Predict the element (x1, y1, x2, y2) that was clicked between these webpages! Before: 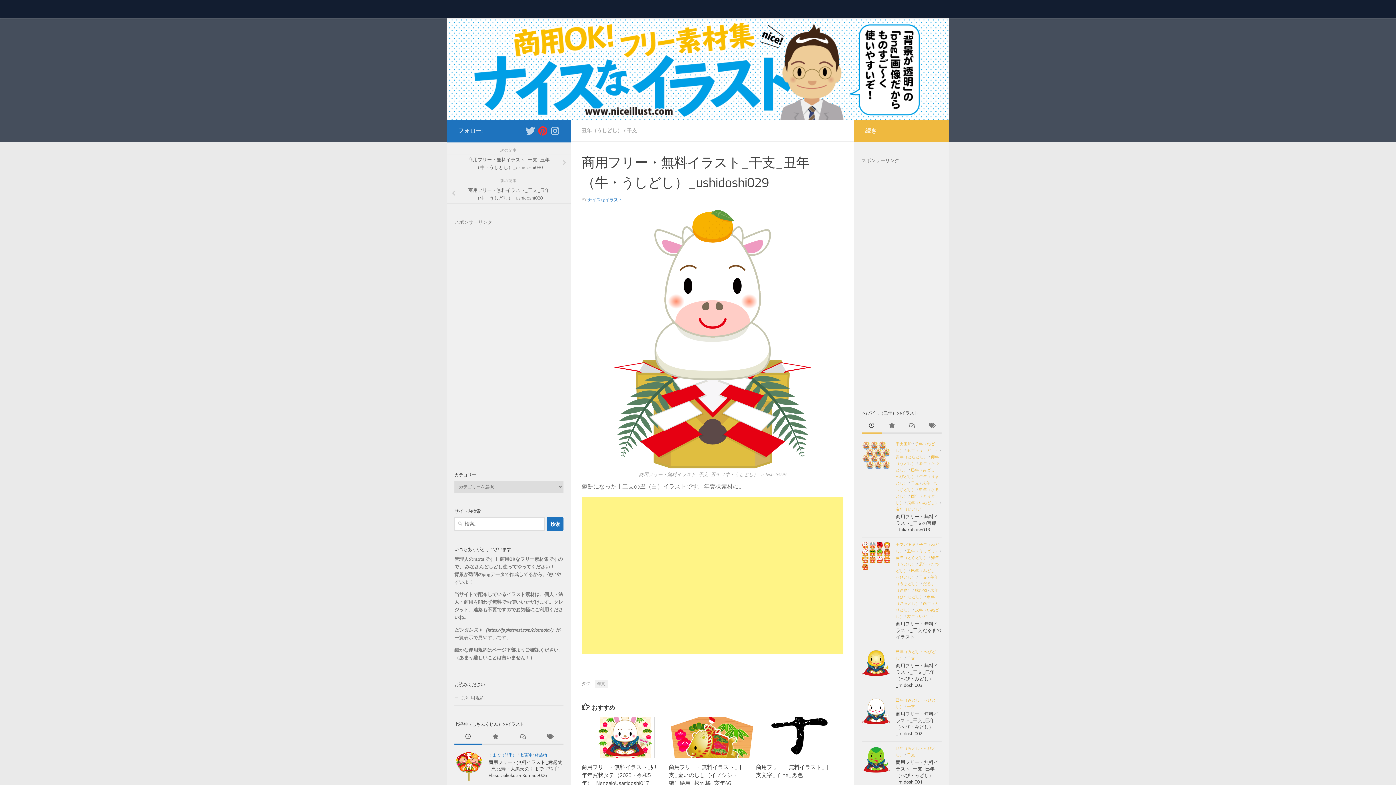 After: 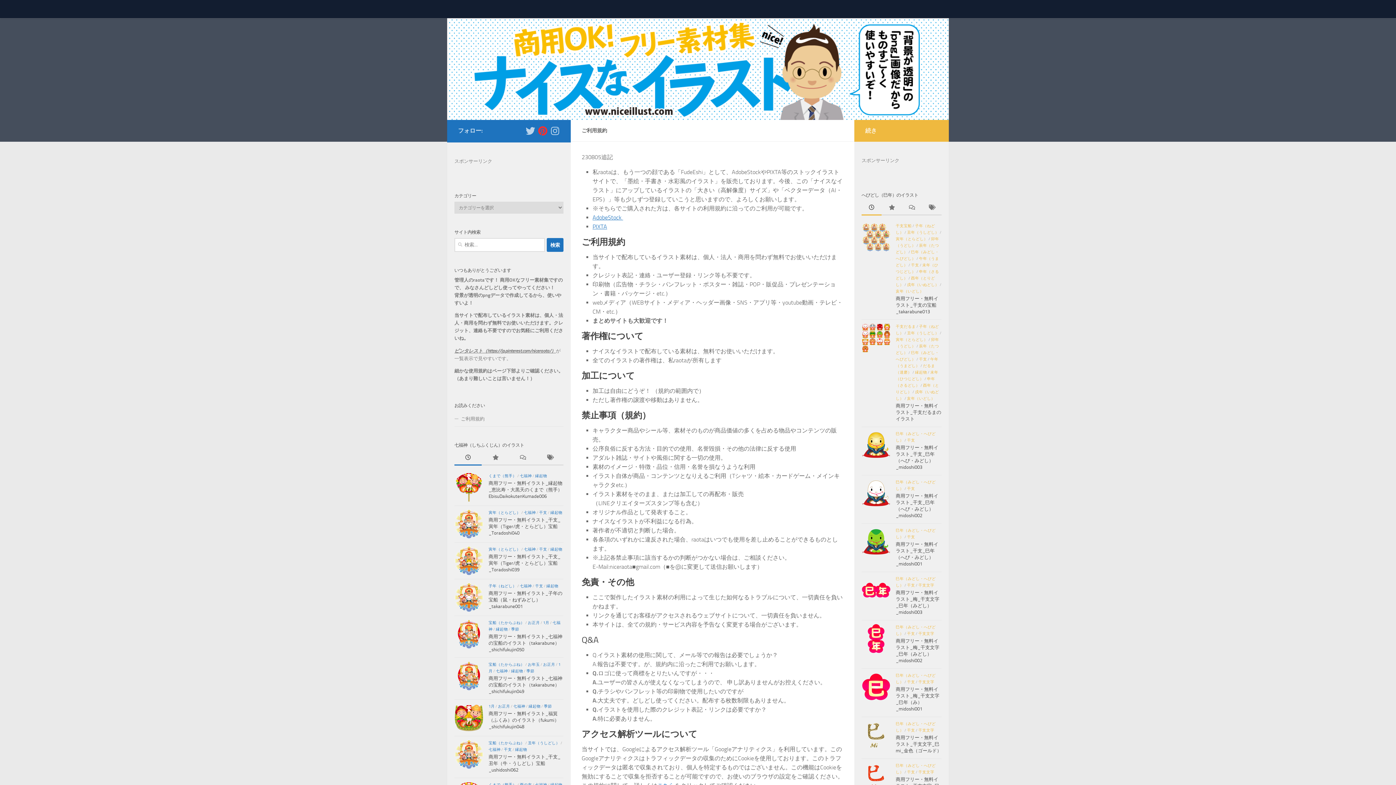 Action: label: ご利用規約 bbox: (454, 690, 563, 706)